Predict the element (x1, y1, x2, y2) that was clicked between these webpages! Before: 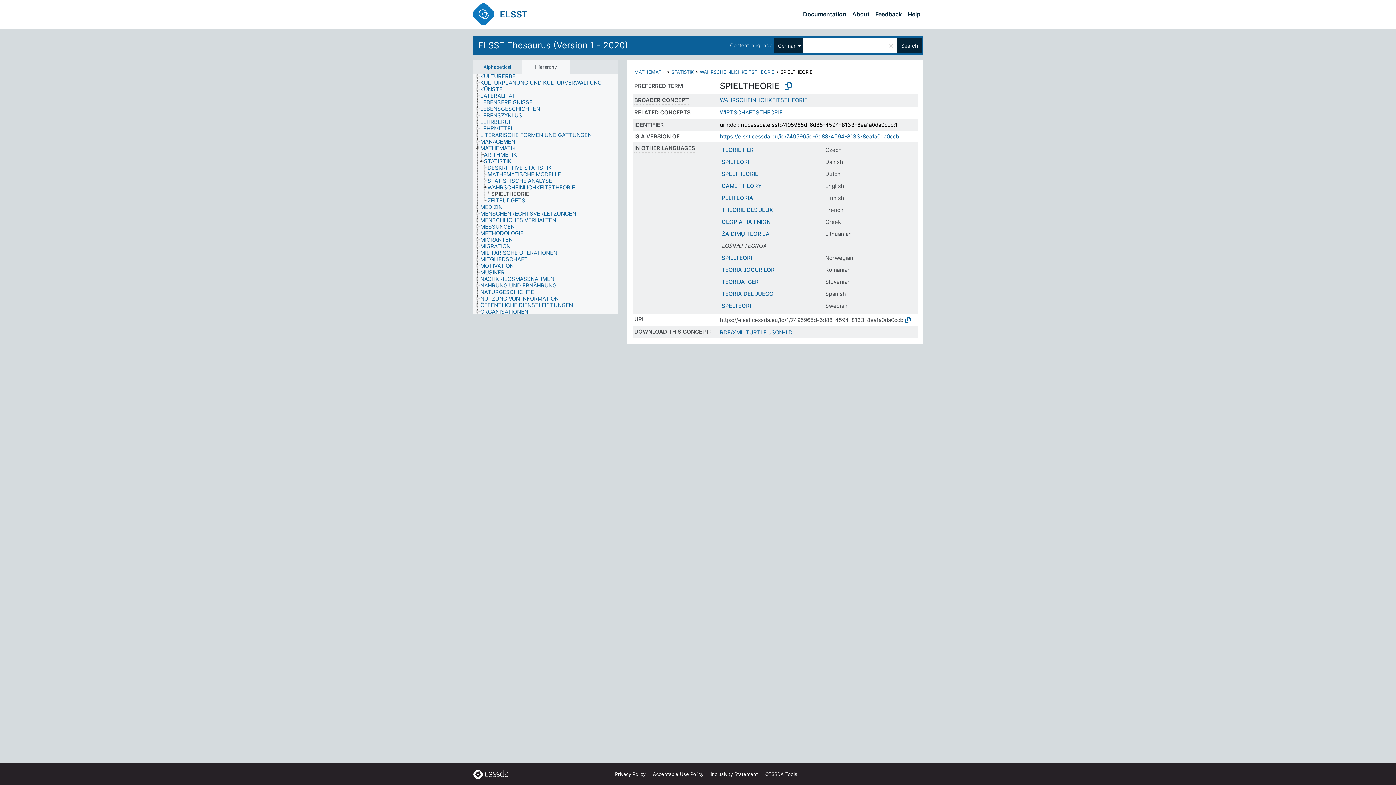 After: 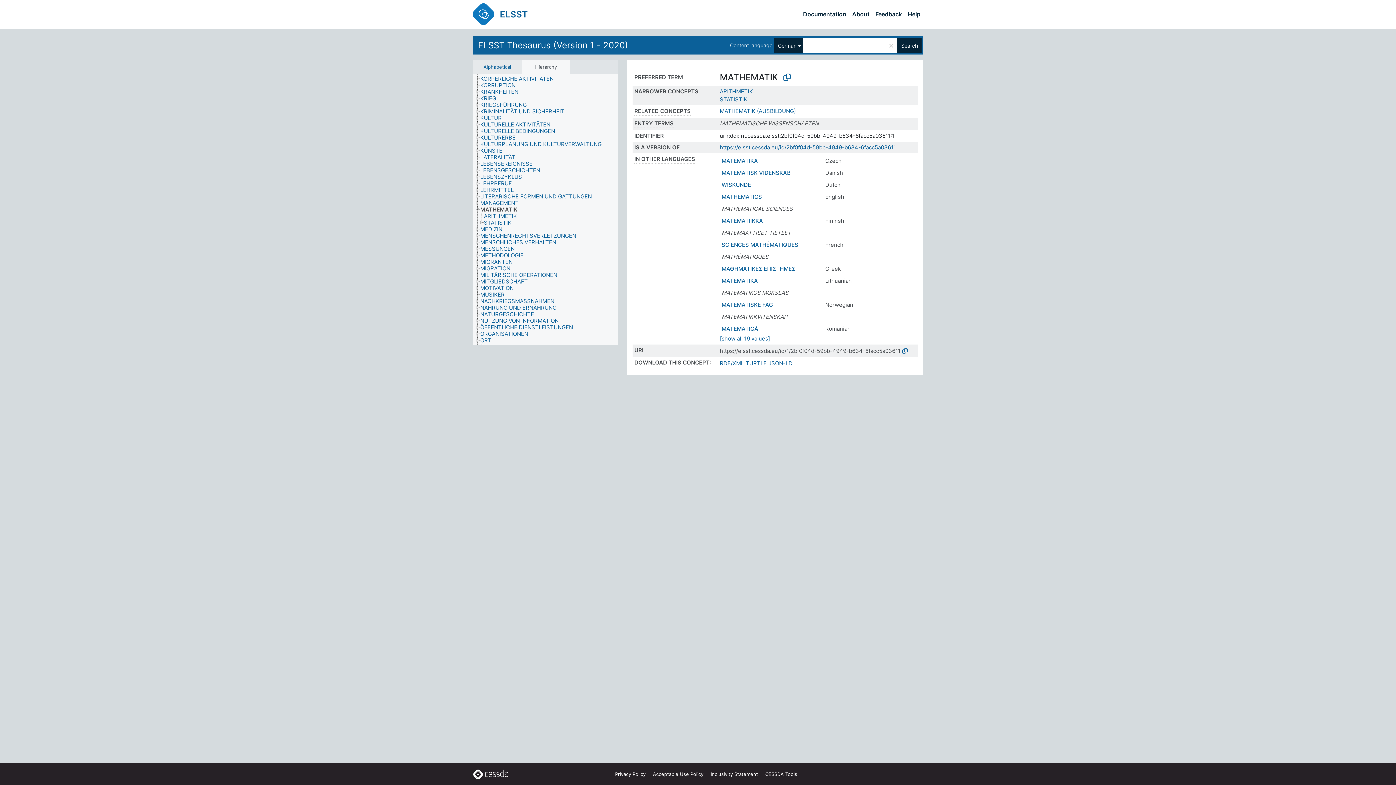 Action: bbox: (634, 69, 665, 74) label: MATHEMATIK